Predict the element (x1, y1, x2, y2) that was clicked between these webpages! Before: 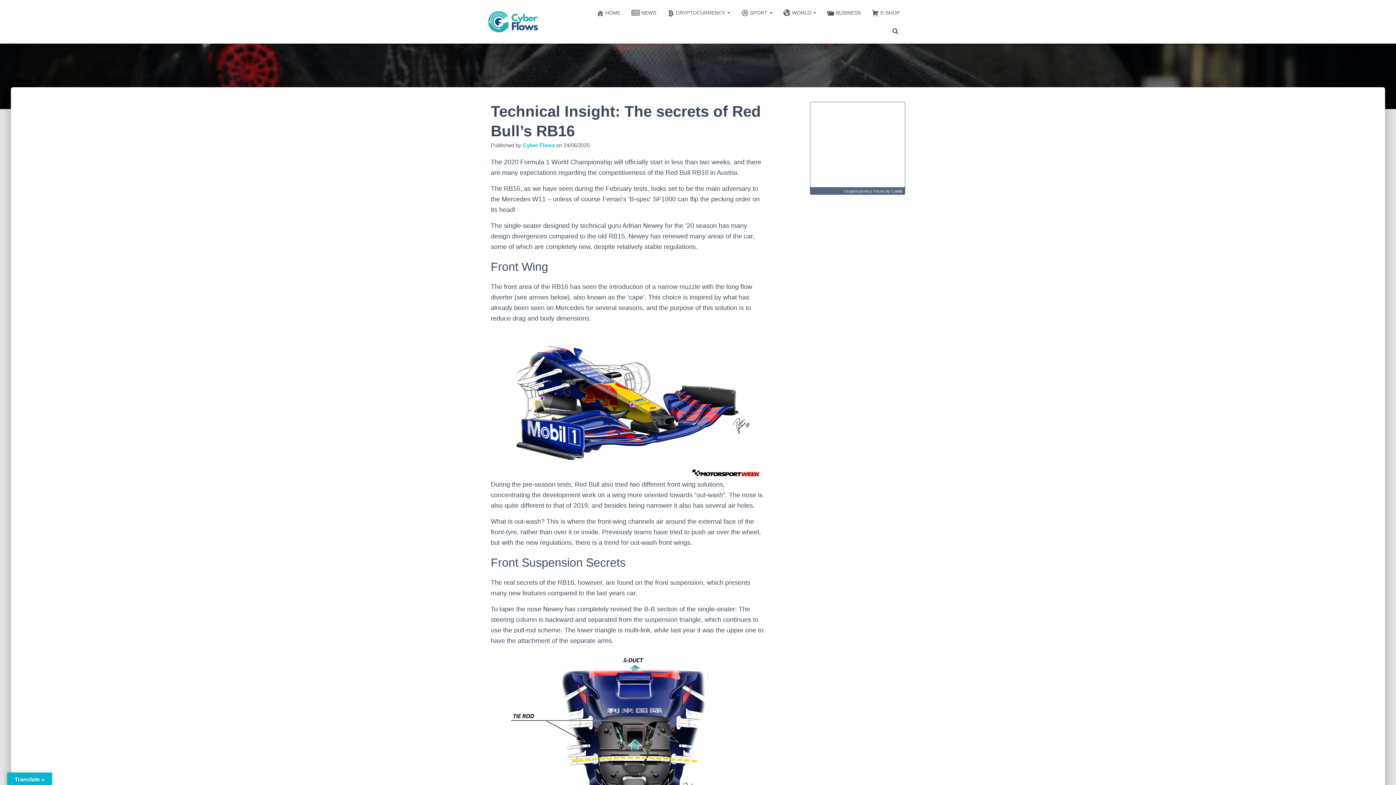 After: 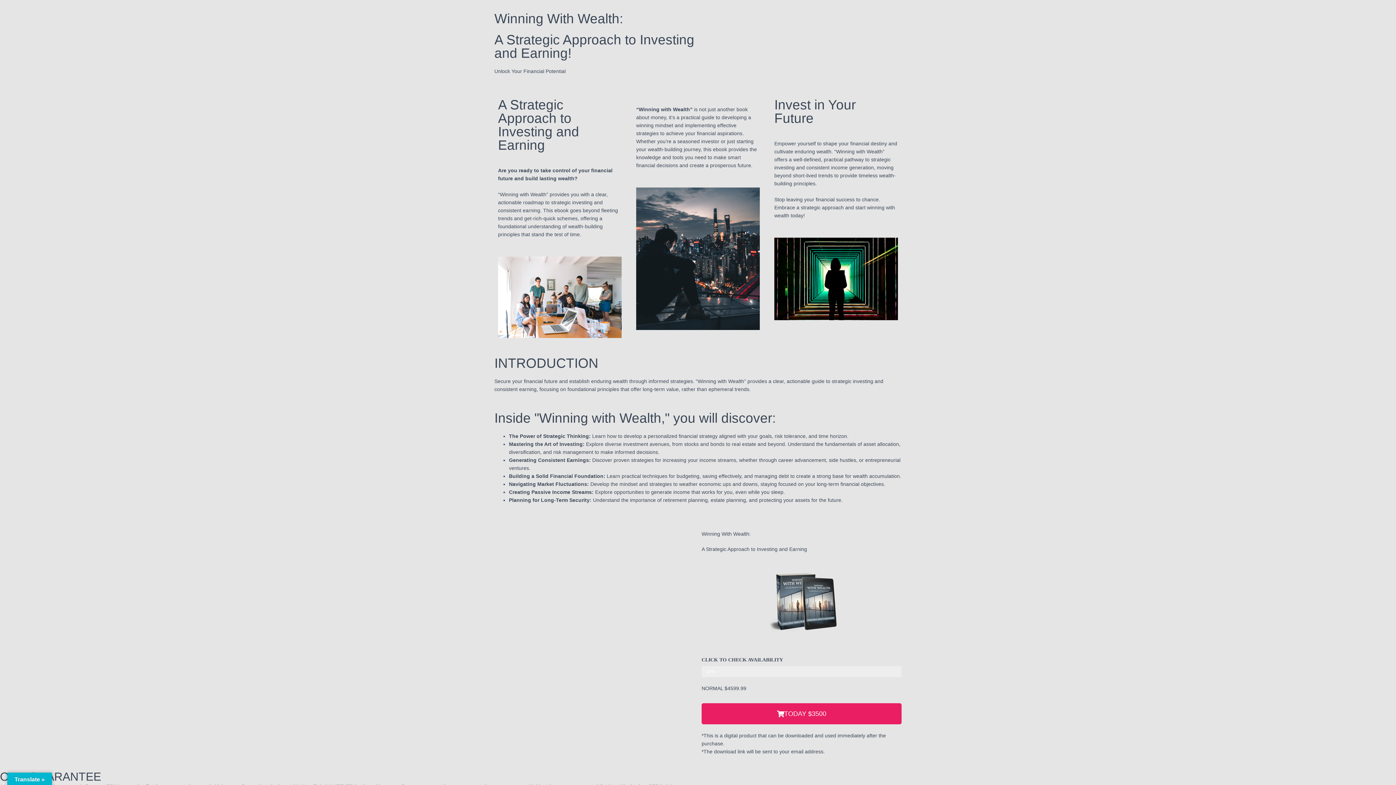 Action: label: WORLD  bbox: (778, 3, 821, 21)